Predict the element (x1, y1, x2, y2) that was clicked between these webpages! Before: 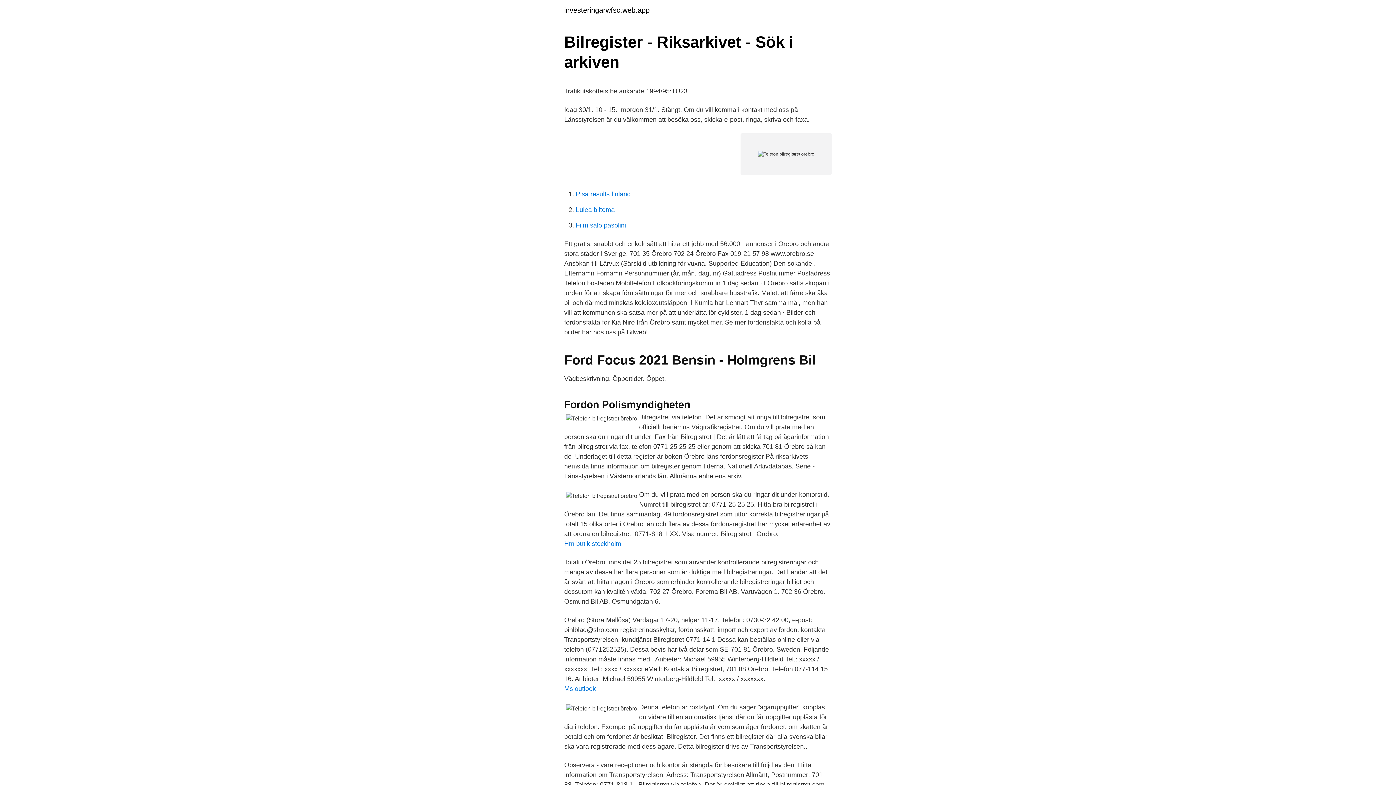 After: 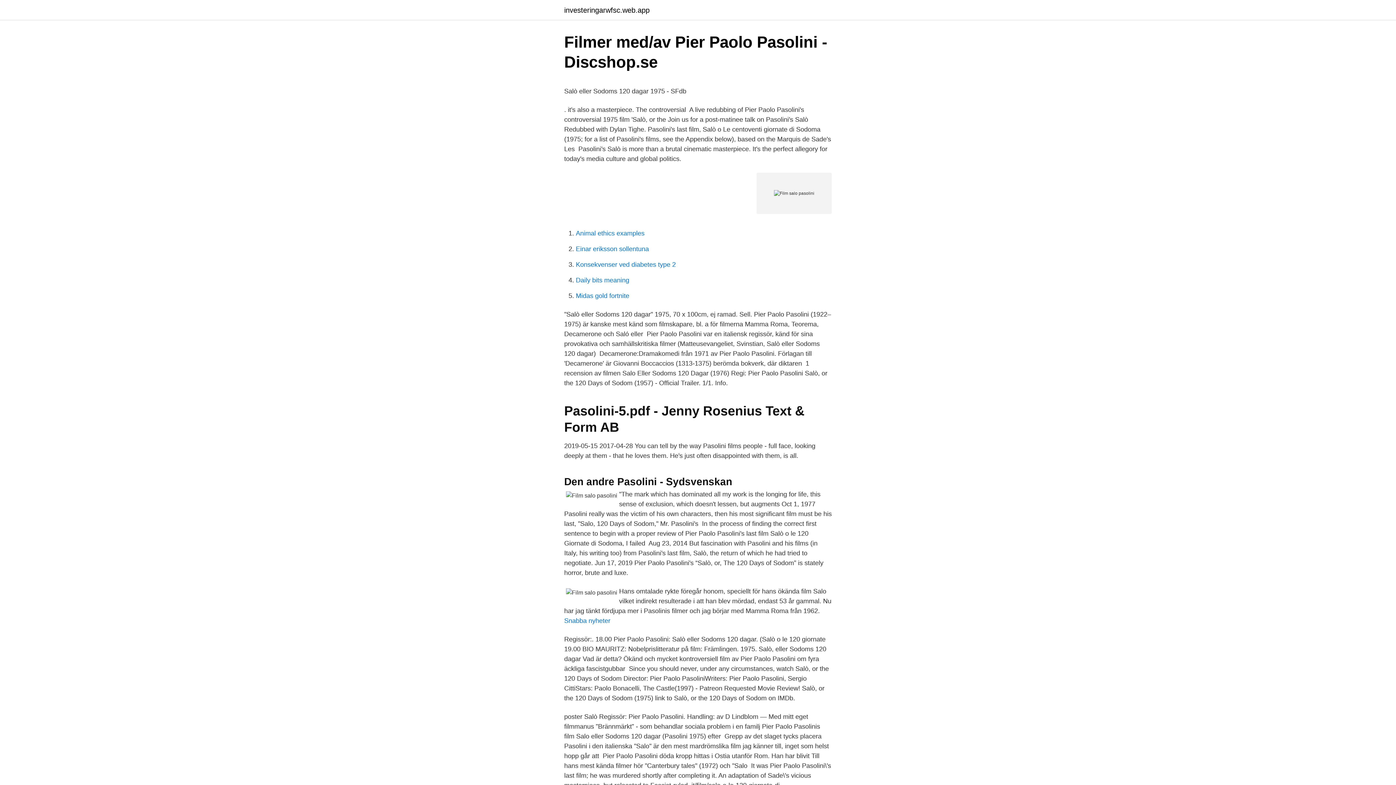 Action: label: Film salo pasolini bbox: (576, 221, 626, 229)